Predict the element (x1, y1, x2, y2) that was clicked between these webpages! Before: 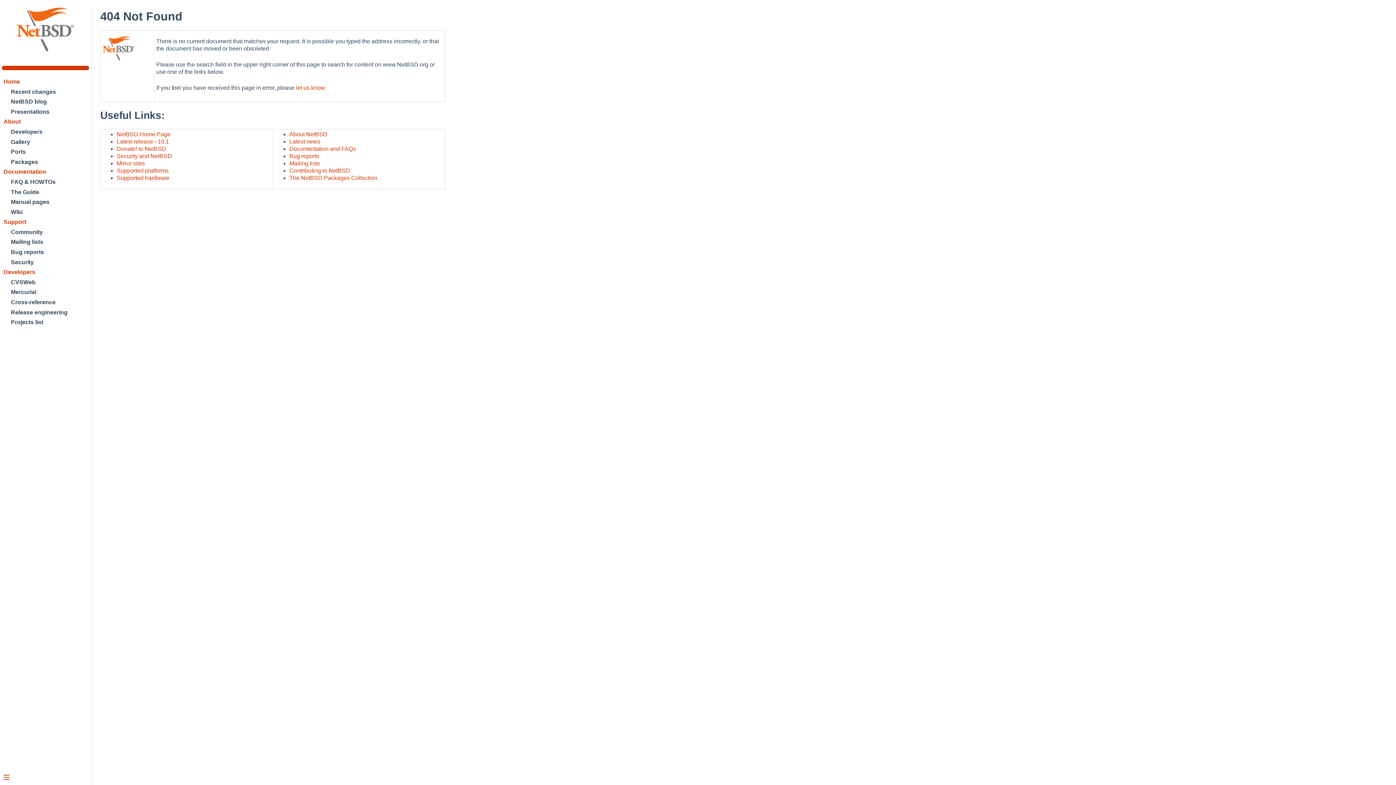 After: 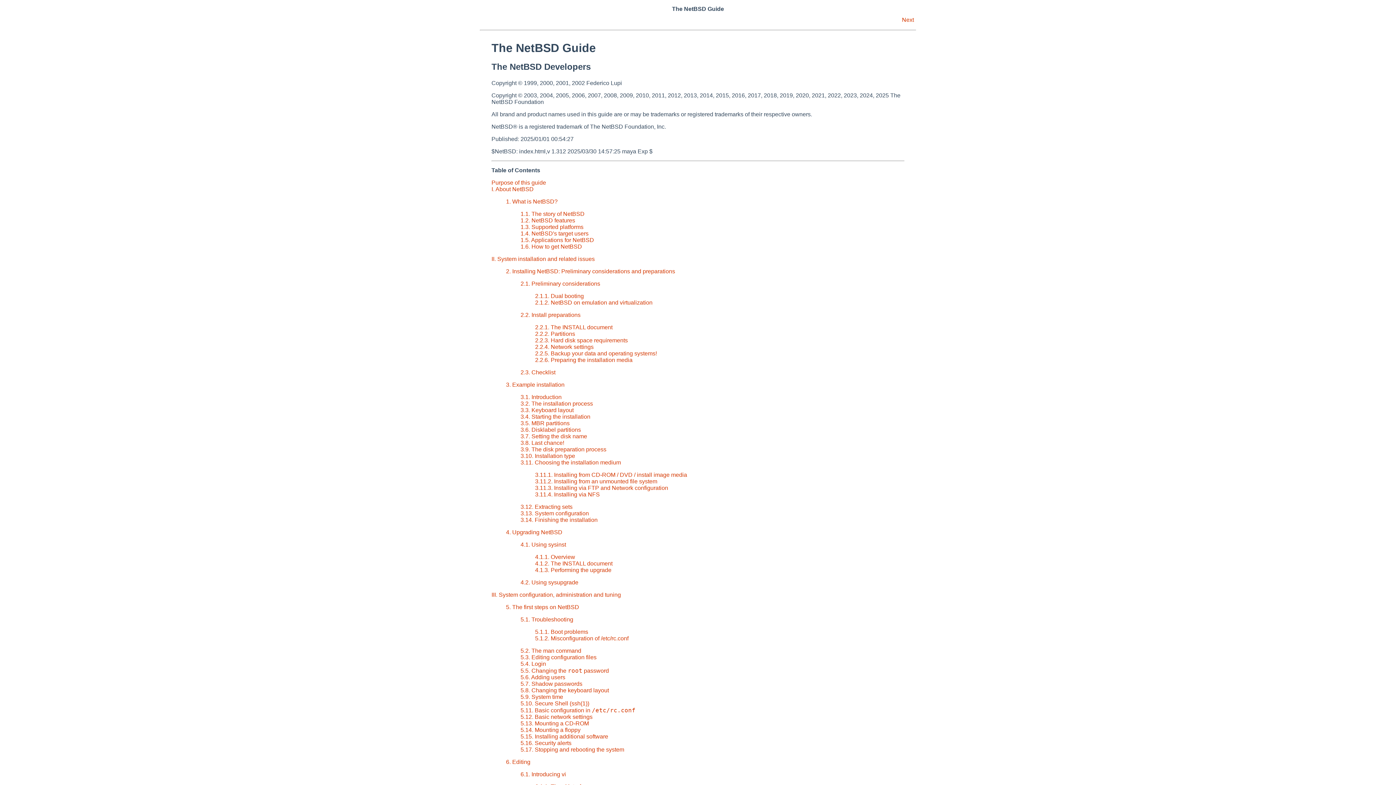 Action: bbox: (0, 187, 90, 197) label: The Guide